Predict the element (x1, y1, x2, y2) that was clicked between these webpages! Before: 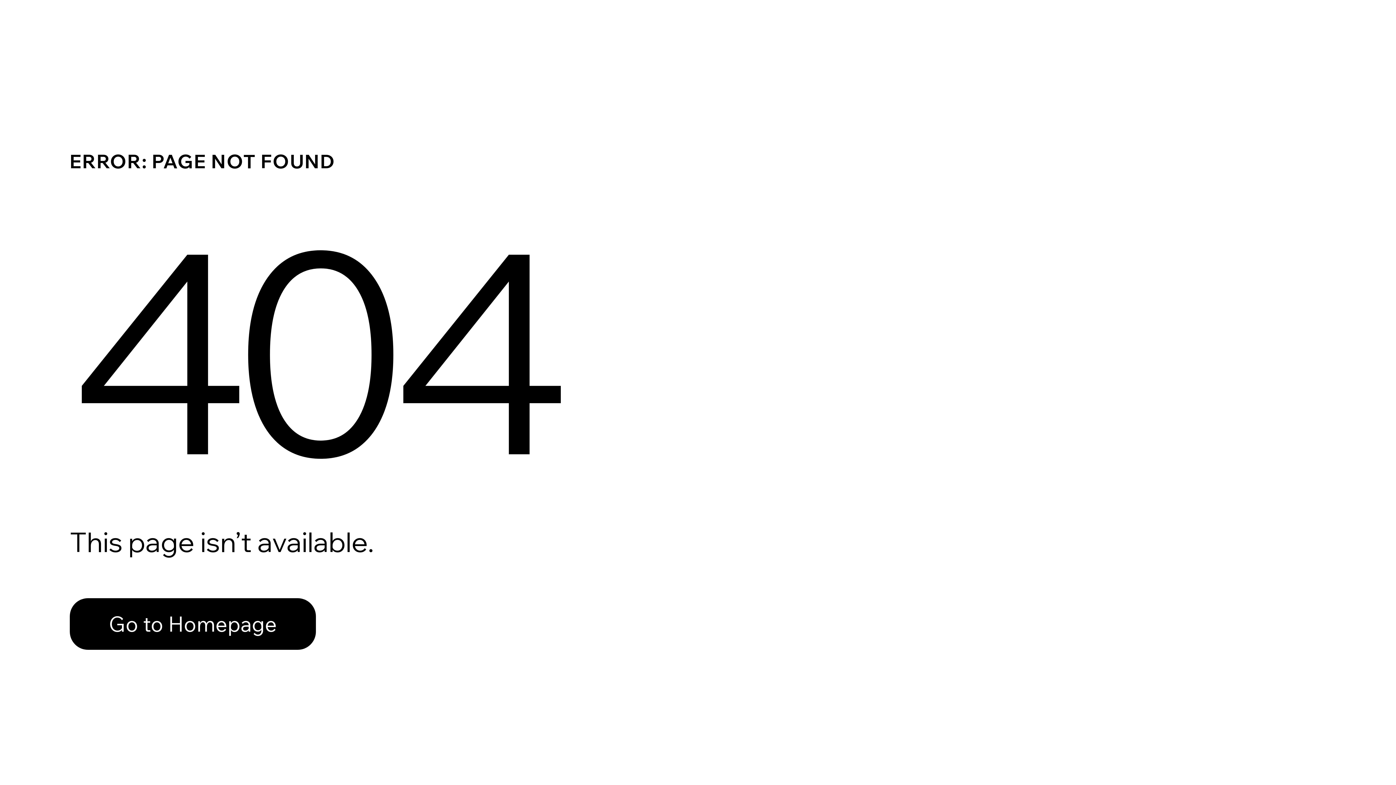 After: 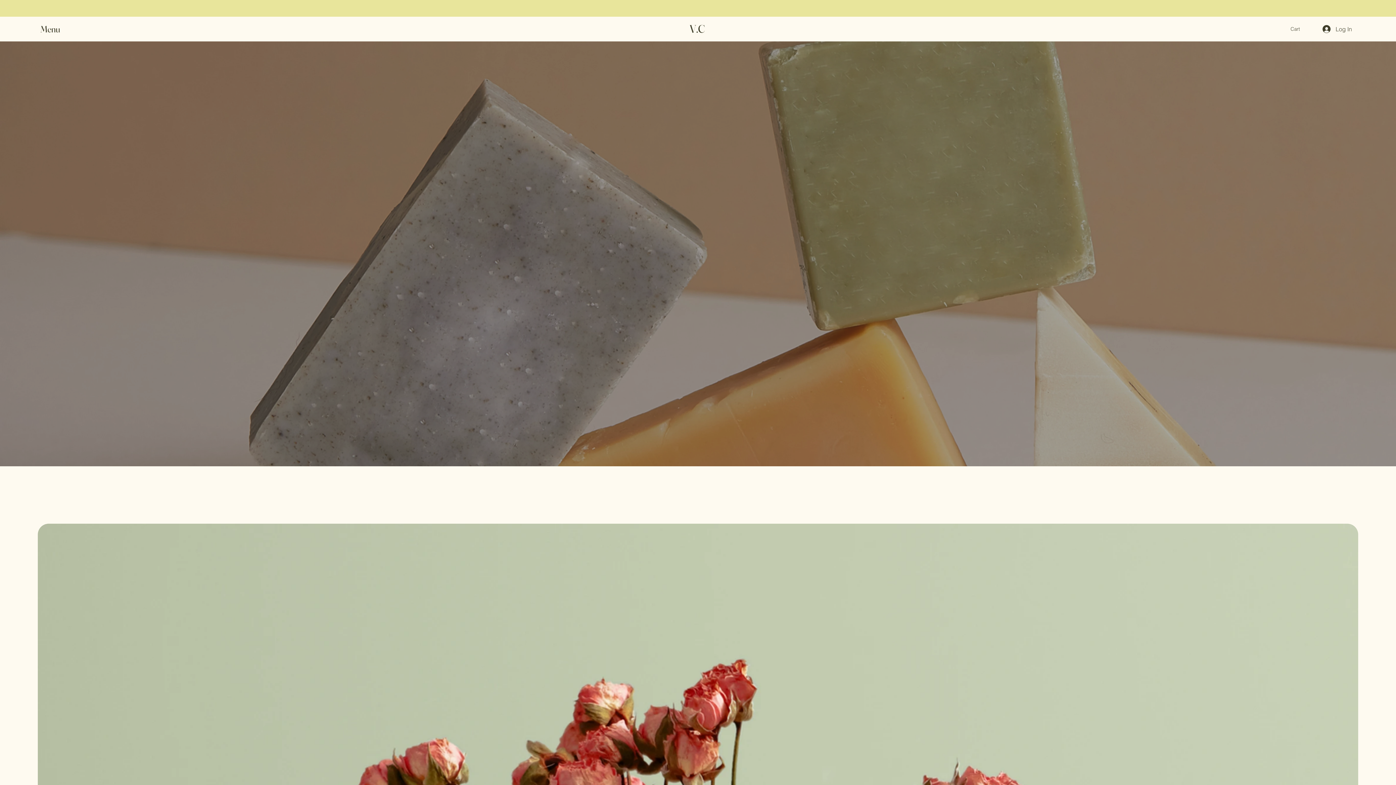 Action: label: Go to Homepage bbox: (69, 582, 768, 659)